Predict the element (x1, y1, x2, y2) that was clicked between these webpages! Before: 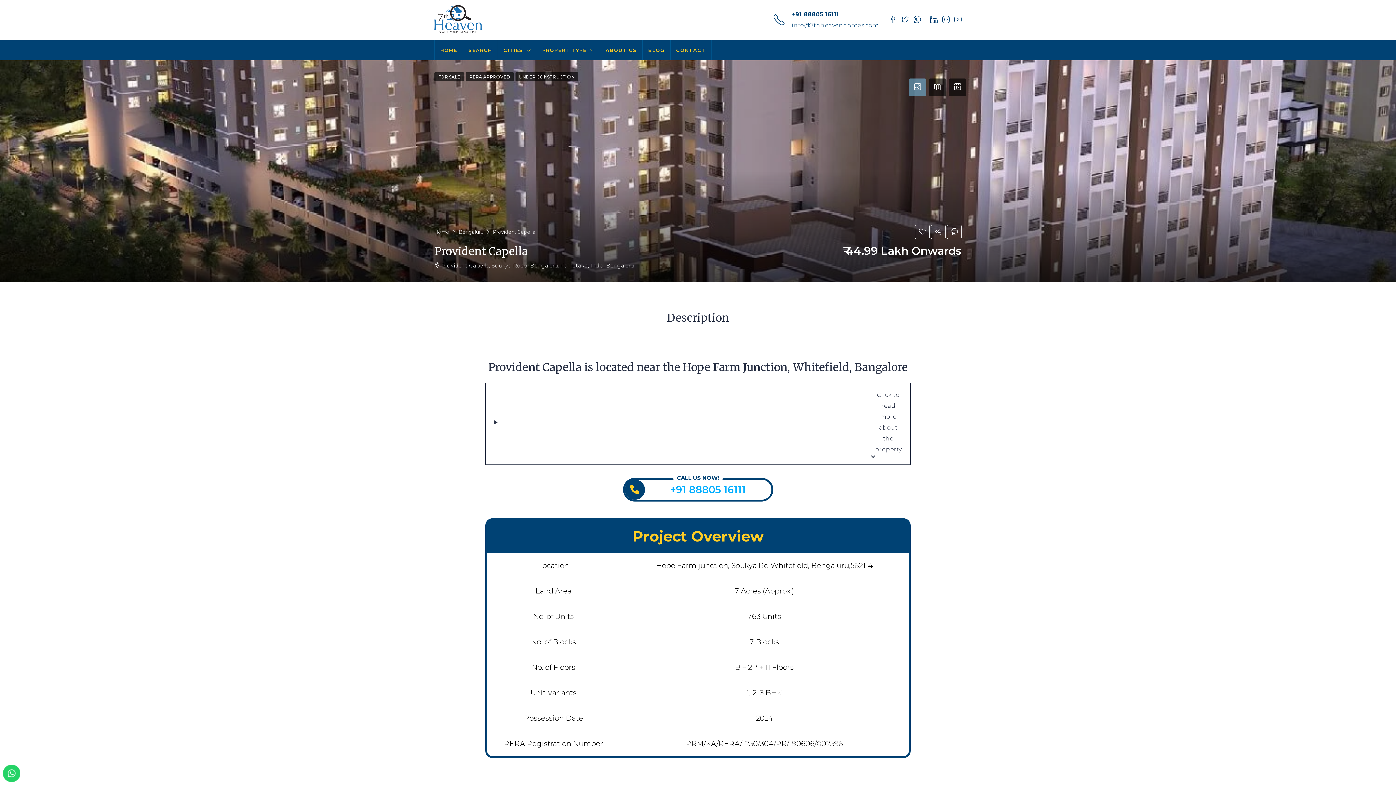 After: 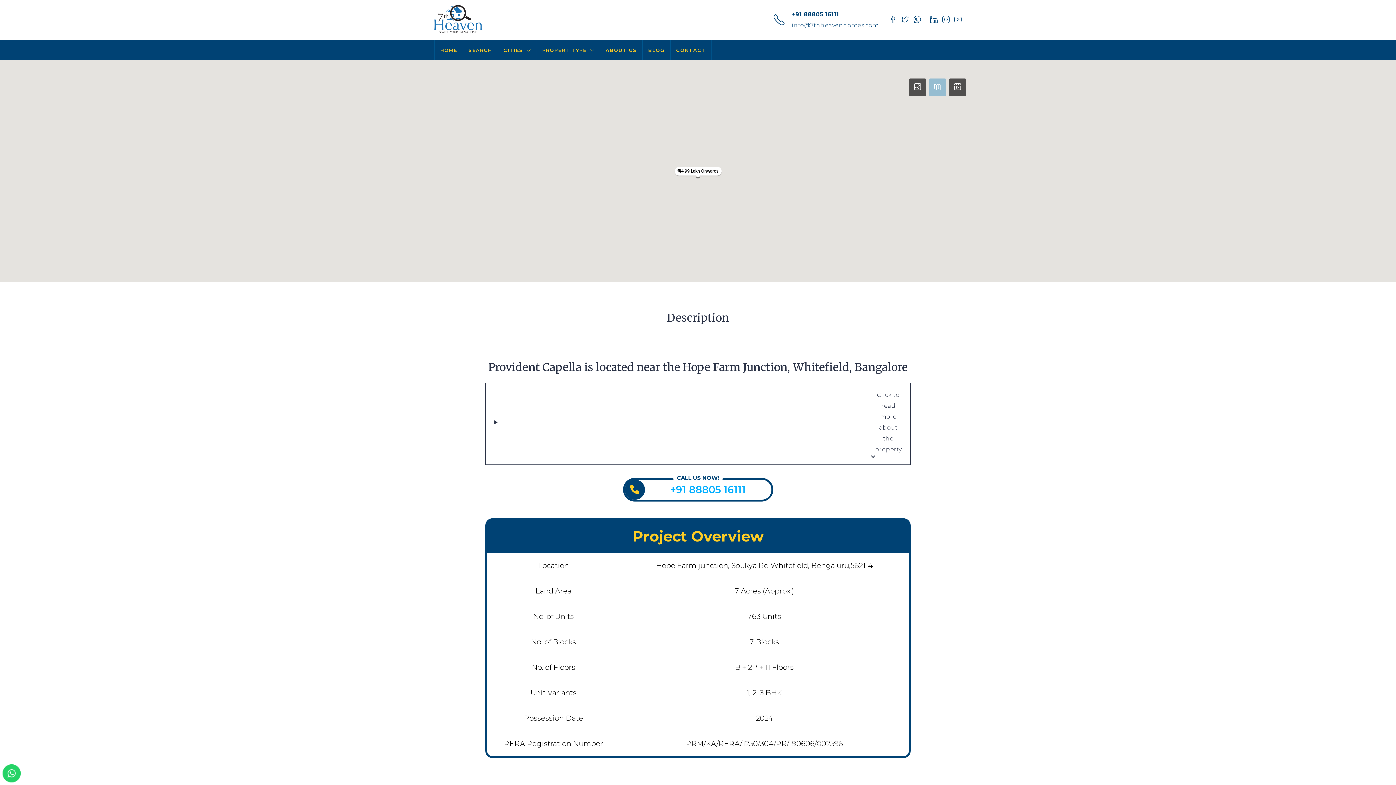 Action: bbox: (929, 78, 946, 96)